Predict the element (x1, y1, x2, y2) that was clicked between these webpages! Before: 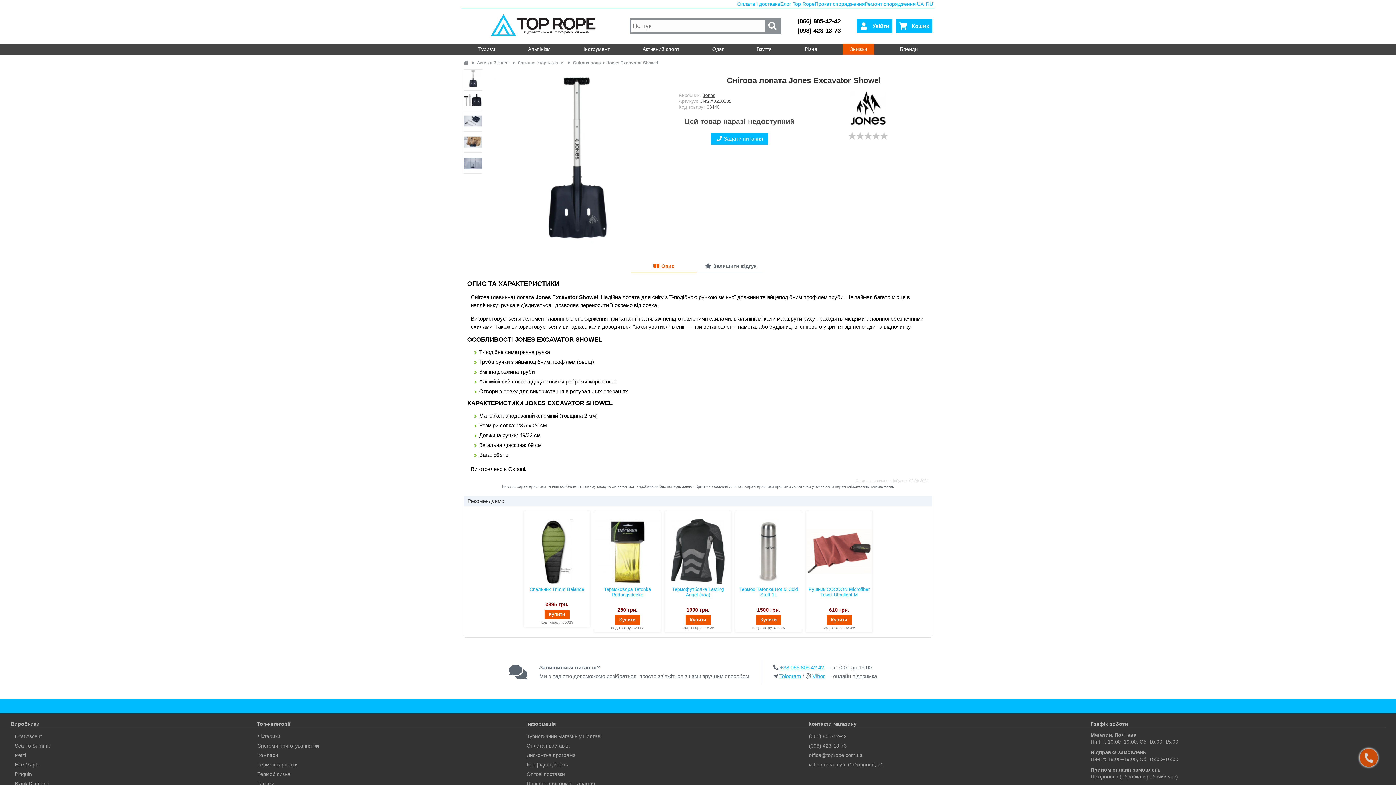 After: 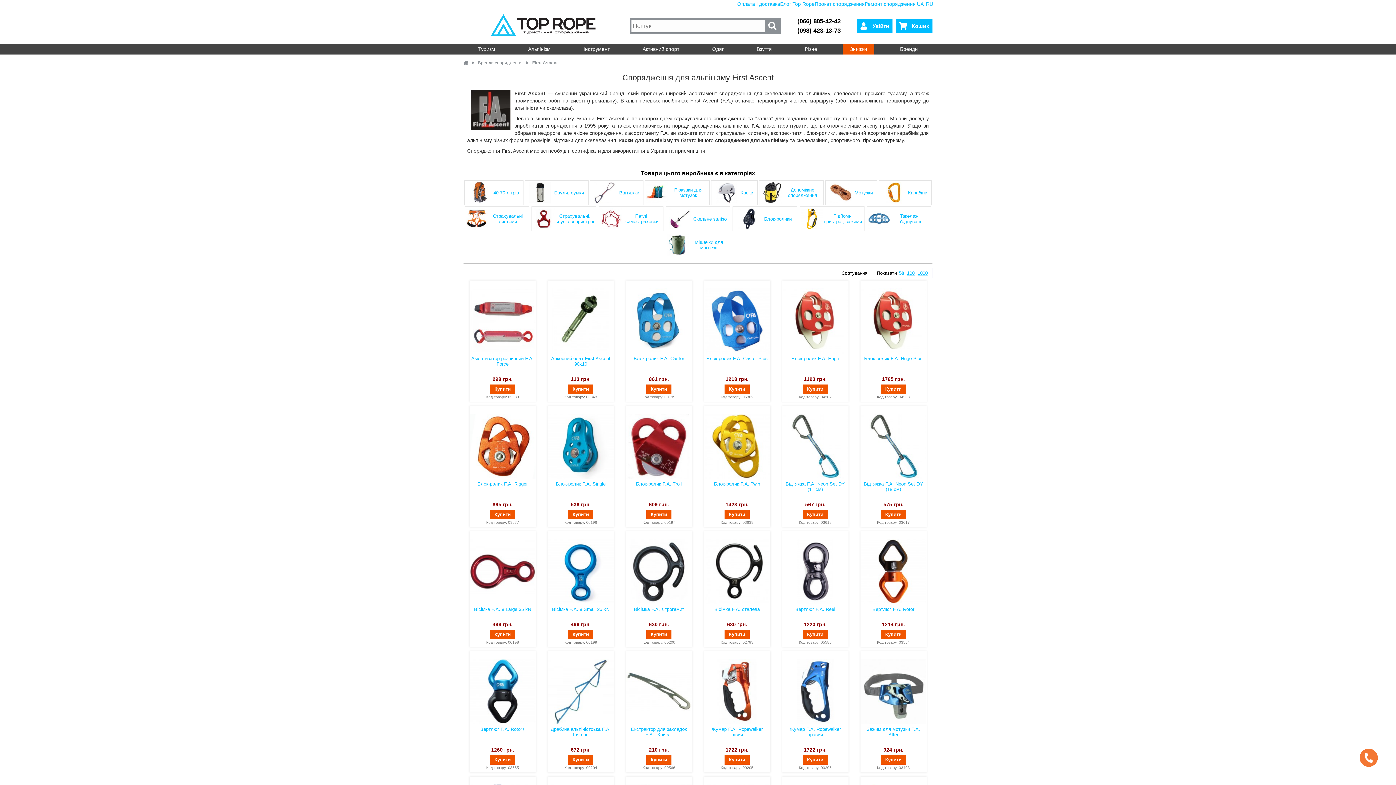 Action: label: First Ascent bbox: (14, 732, 249, 741)